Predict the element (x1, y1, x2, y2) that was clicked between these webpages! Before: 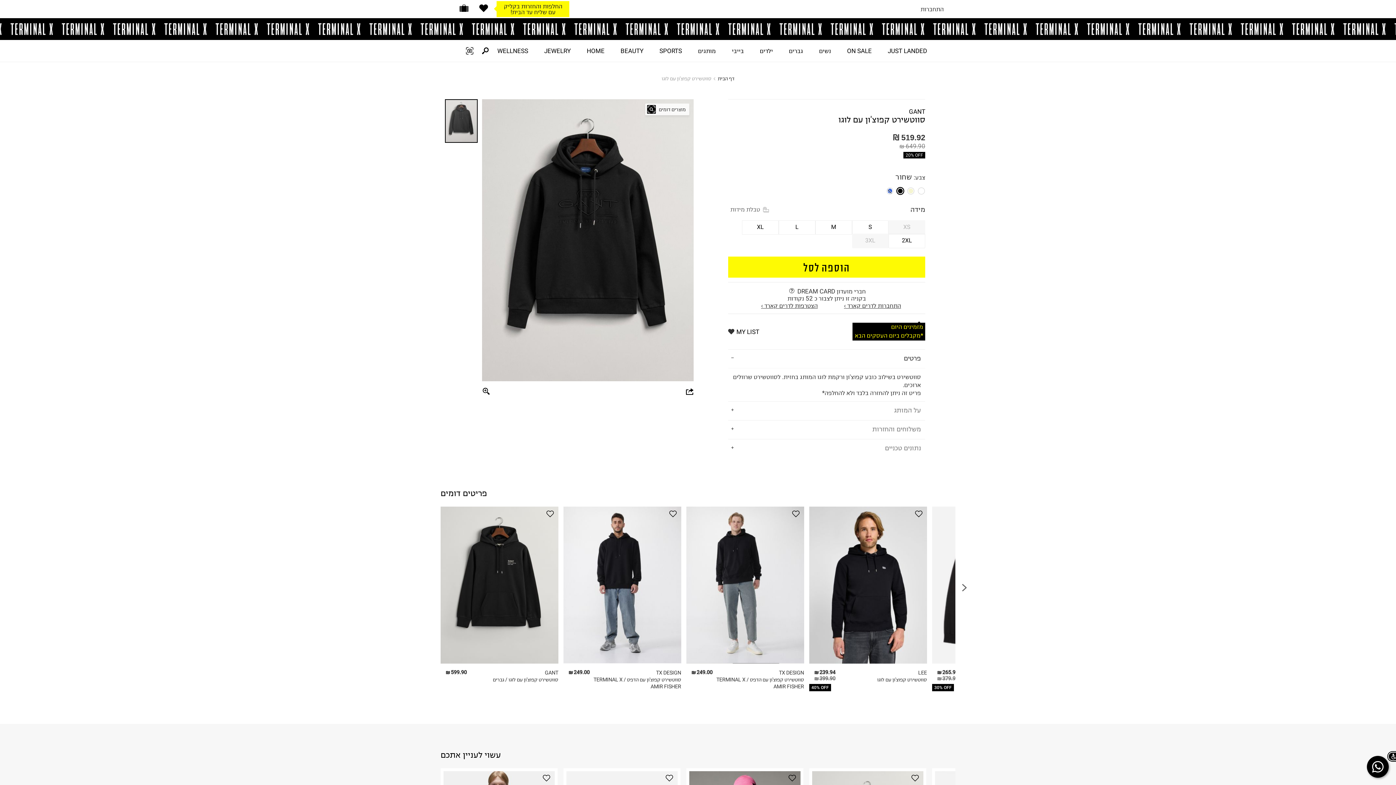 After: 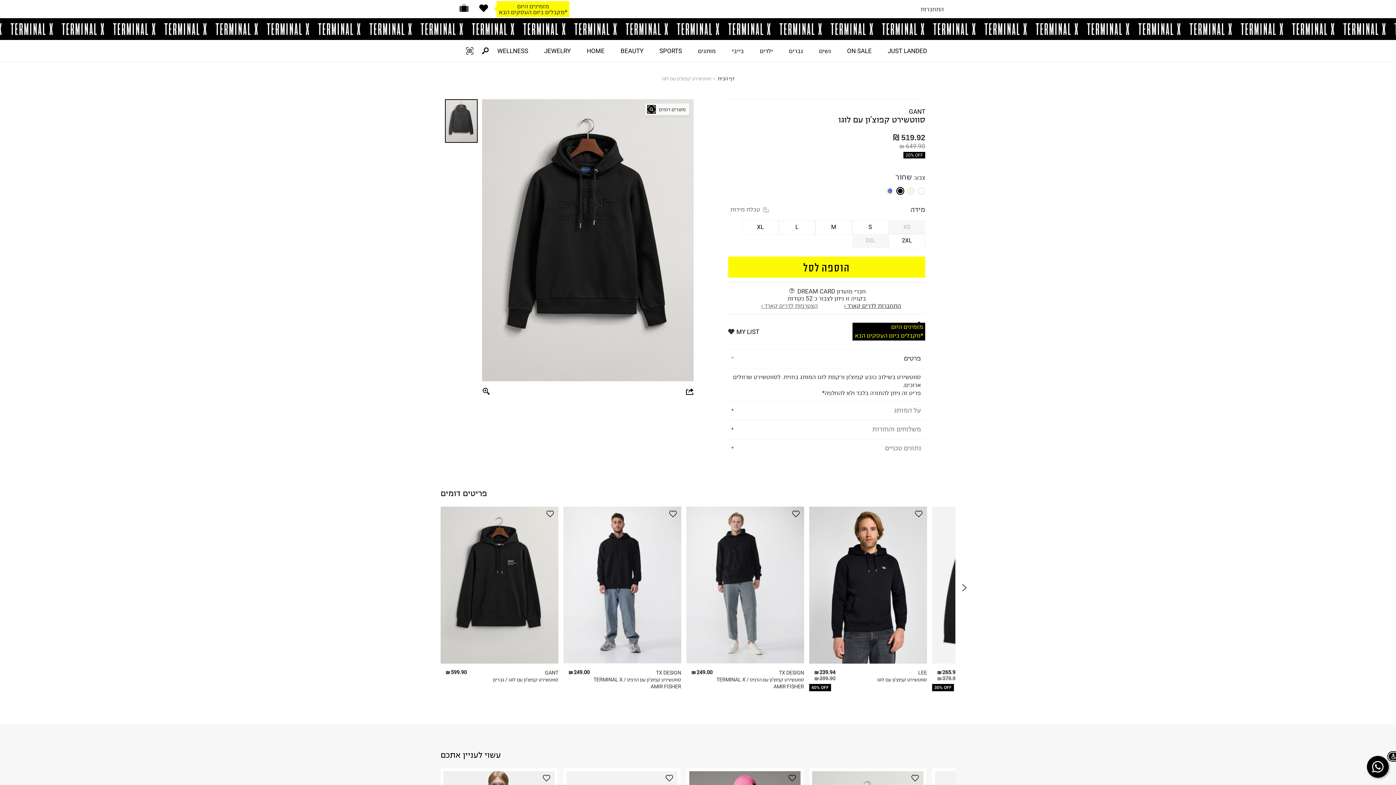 Action: bbox: (761, 302, 818, 309) label: הצטרפות לדרים קארד ›